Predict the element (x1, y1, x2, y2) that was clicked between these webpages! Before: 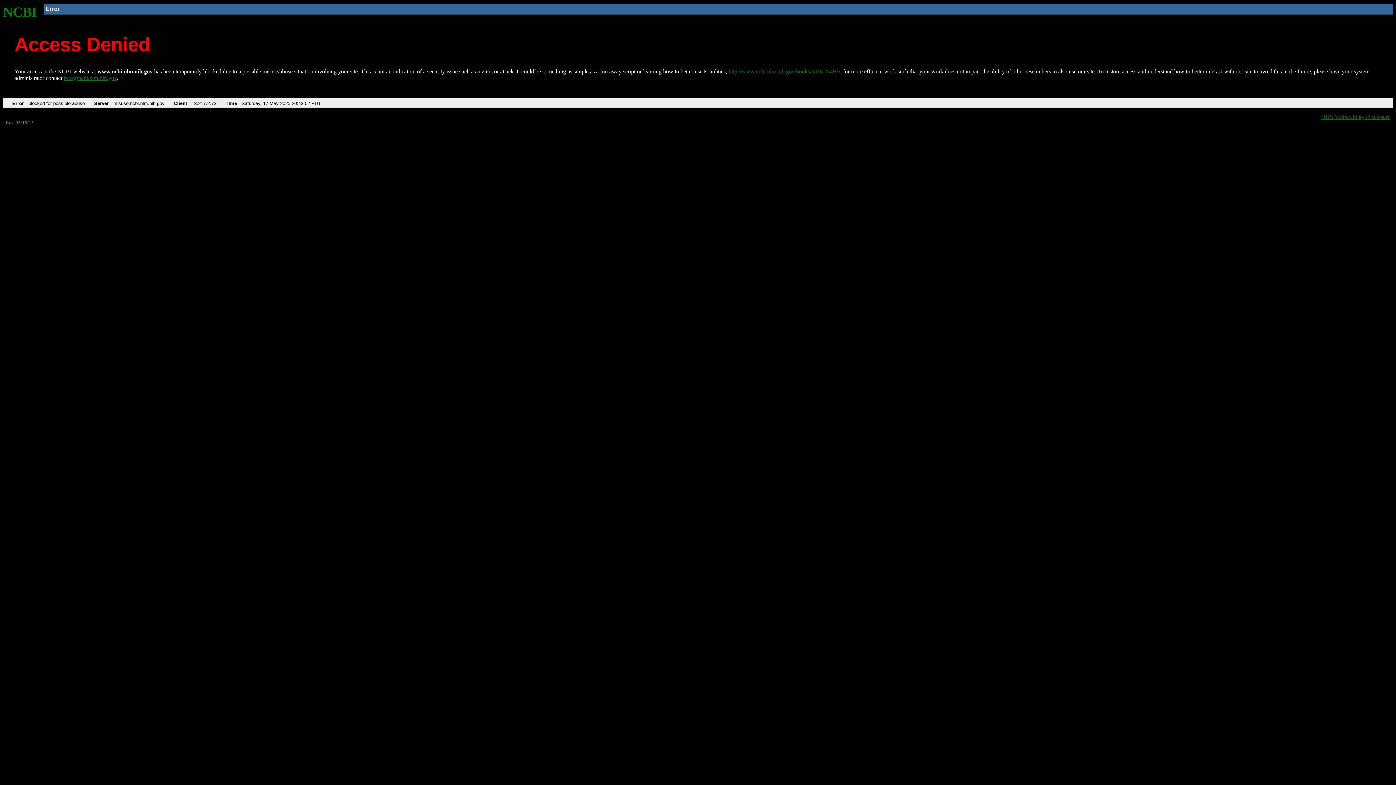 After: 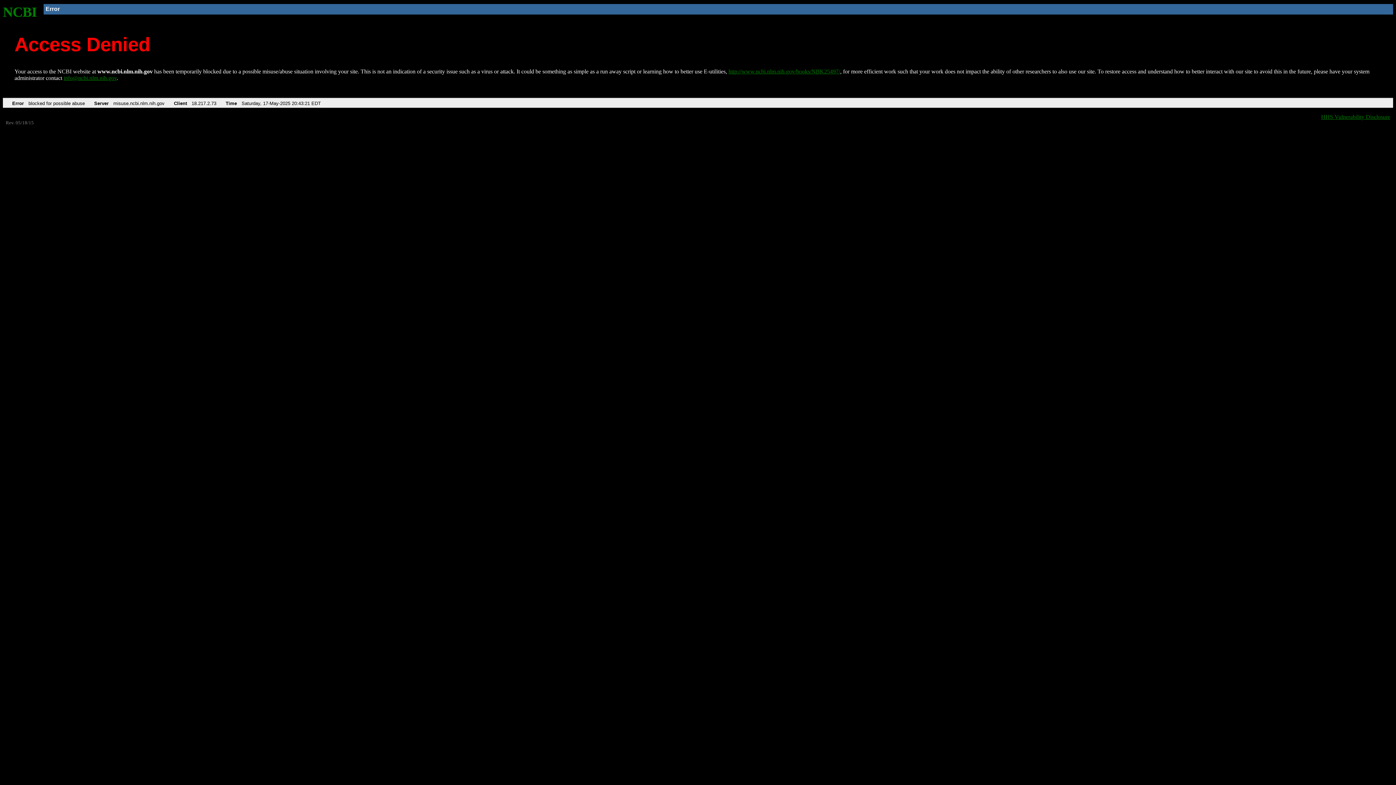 Action: bbox: (728, 68, 840, 74) label: http://www.ncbi.nlm.nih.gov/books/NBK25497/